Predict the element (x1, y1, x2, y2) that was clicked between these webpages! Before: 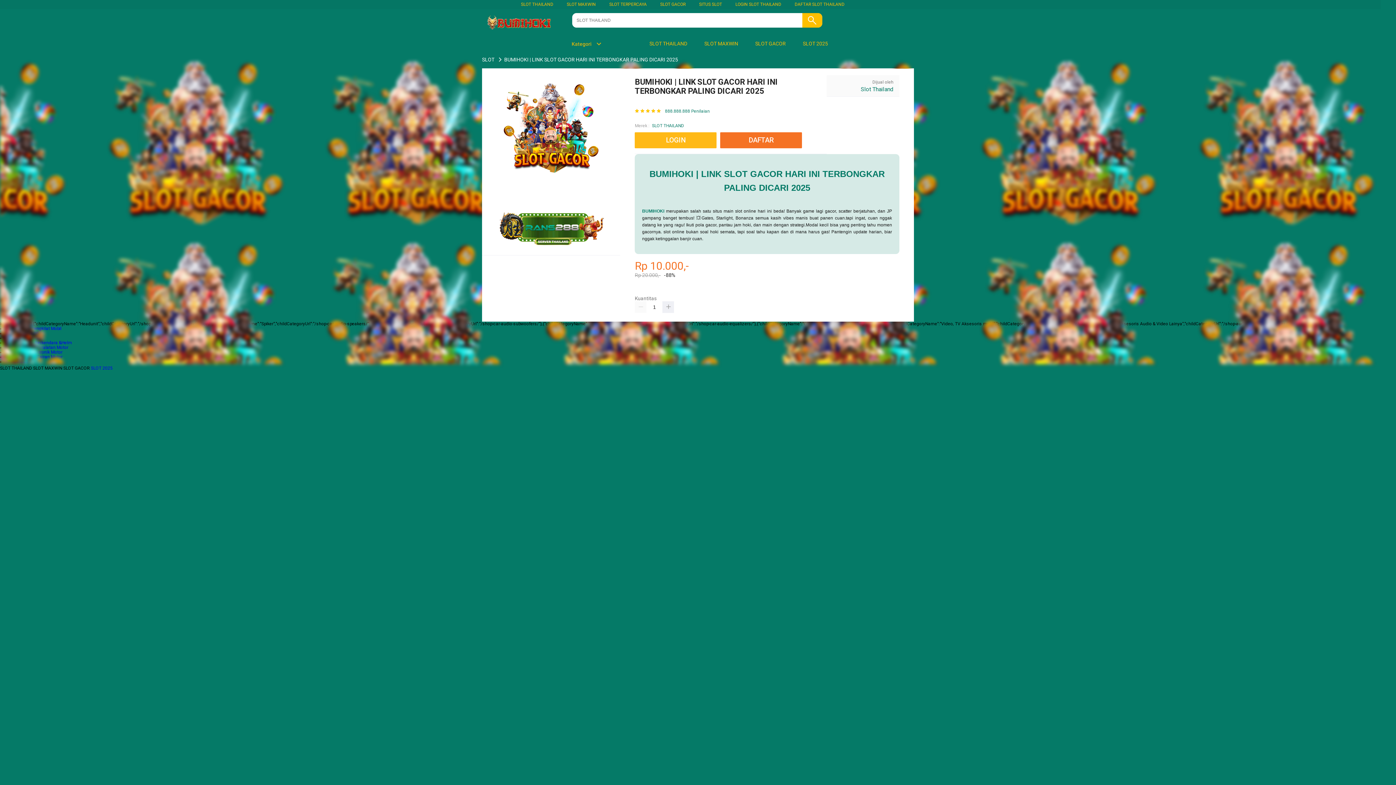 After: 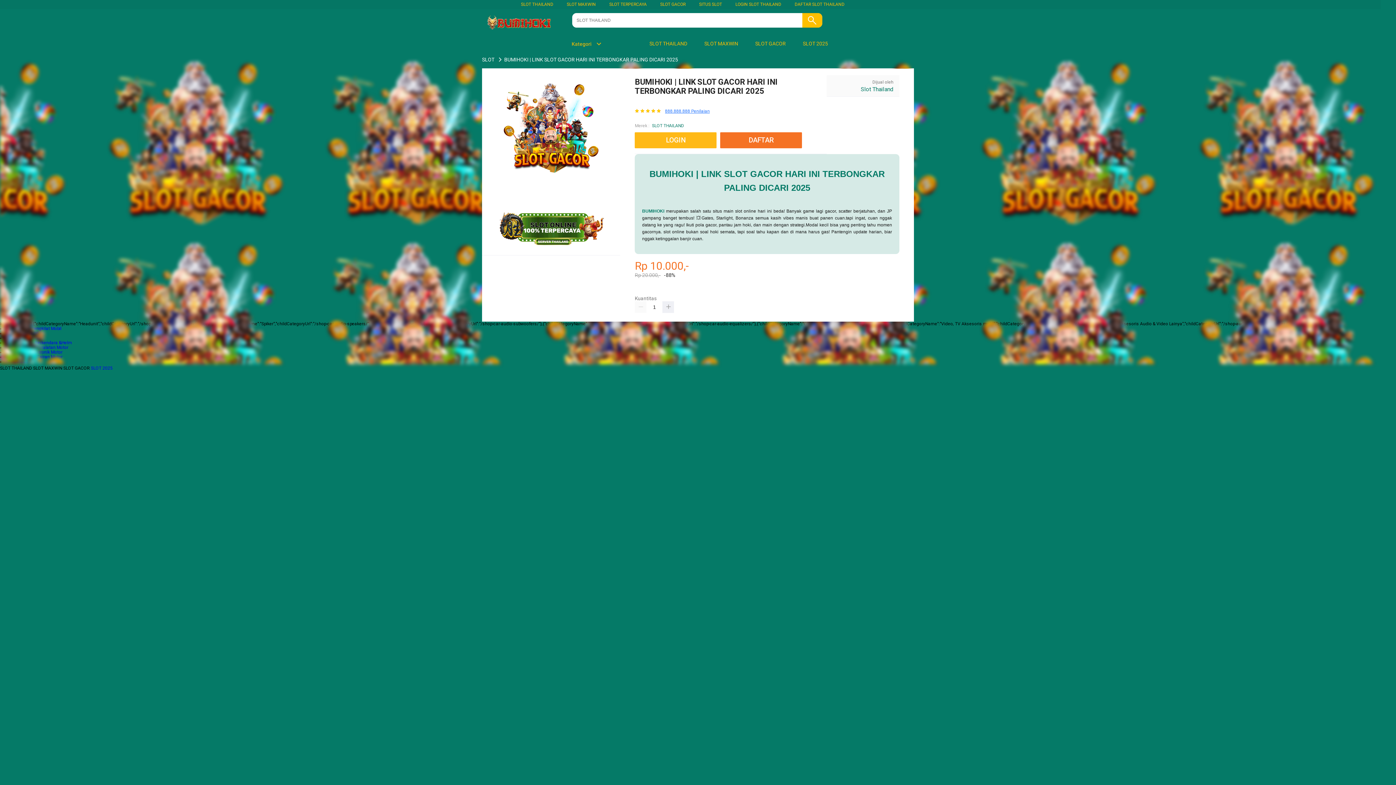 Action: bbox: (665, 108, 709, 113) label: 888.888.888 Penilaian